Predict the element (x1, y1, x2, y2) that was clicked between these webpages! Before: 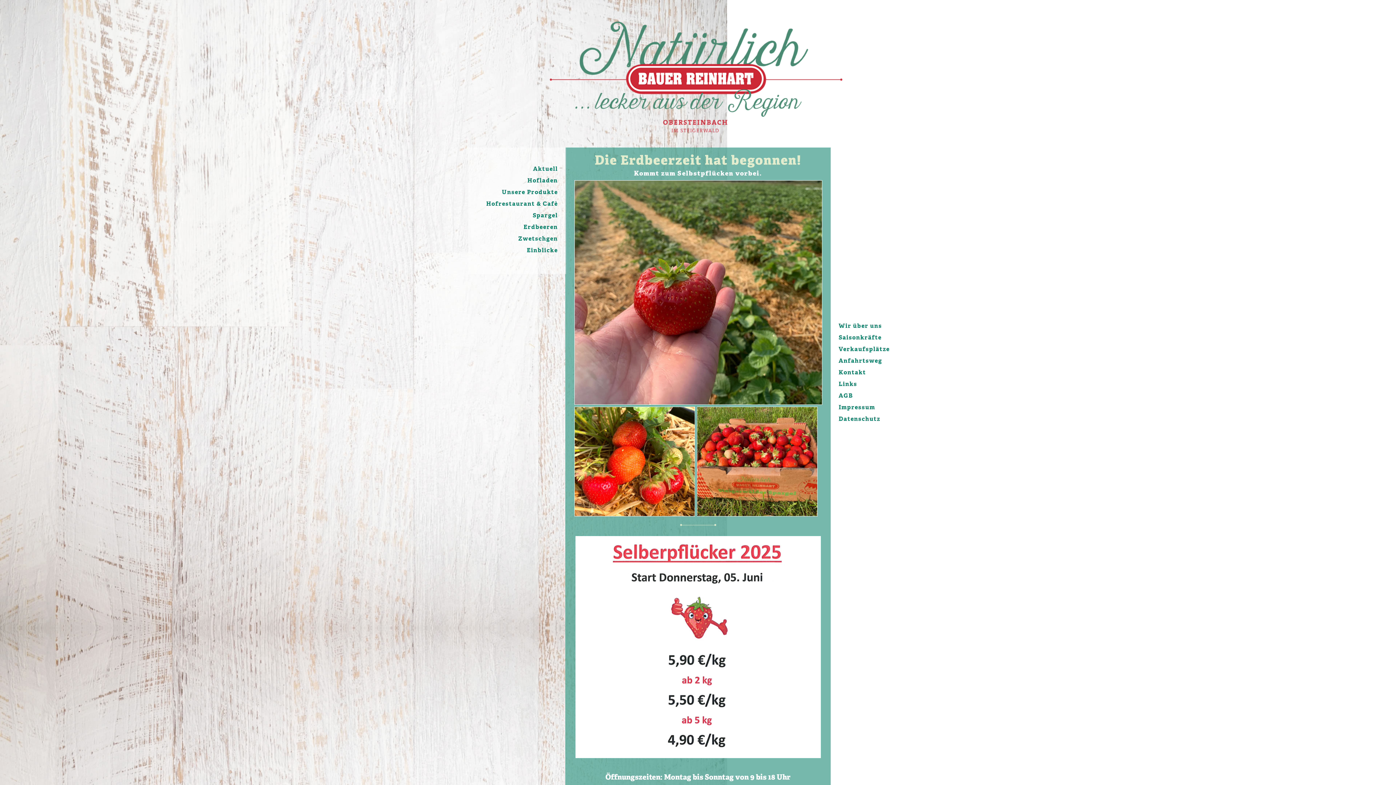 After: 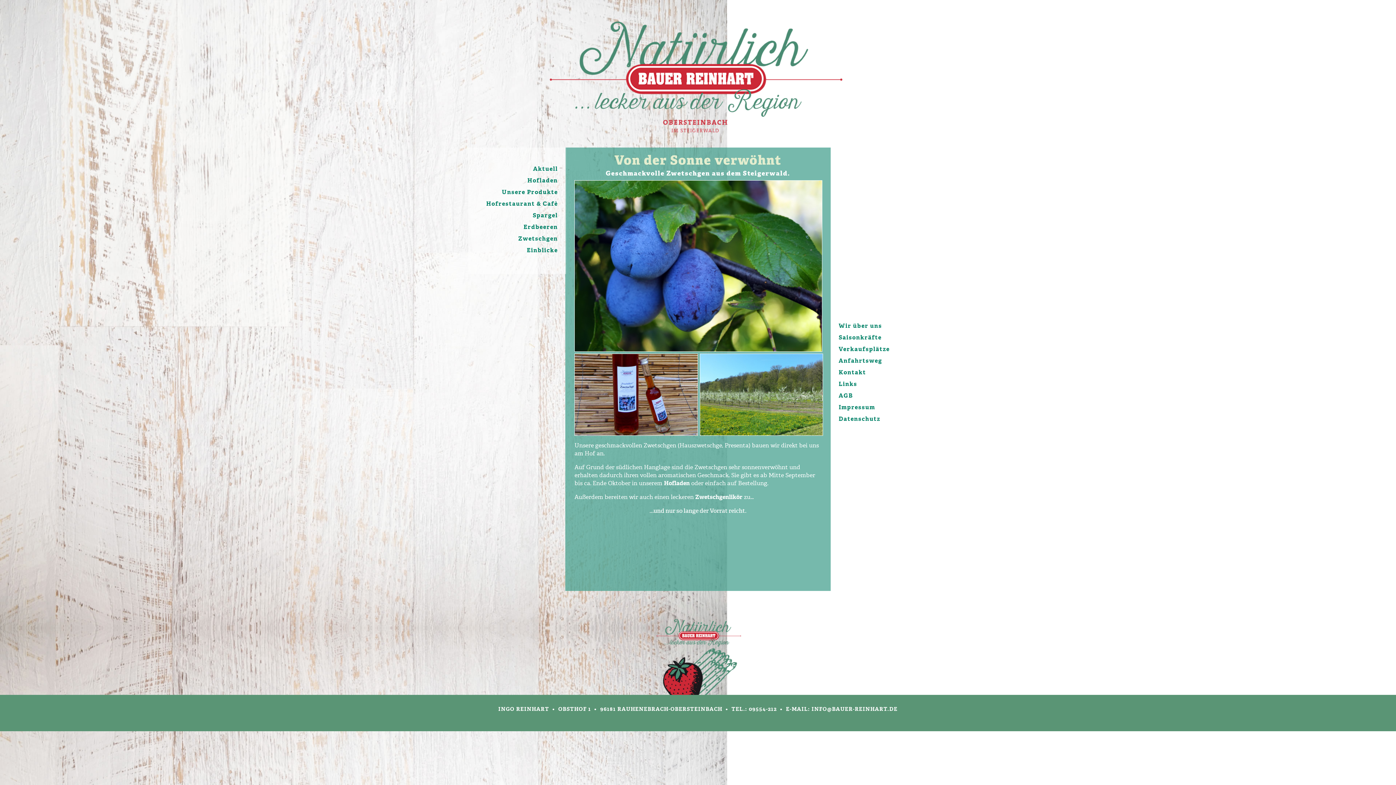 Action: label: Zwetschgen bbox: (518, 235, 558, 242)